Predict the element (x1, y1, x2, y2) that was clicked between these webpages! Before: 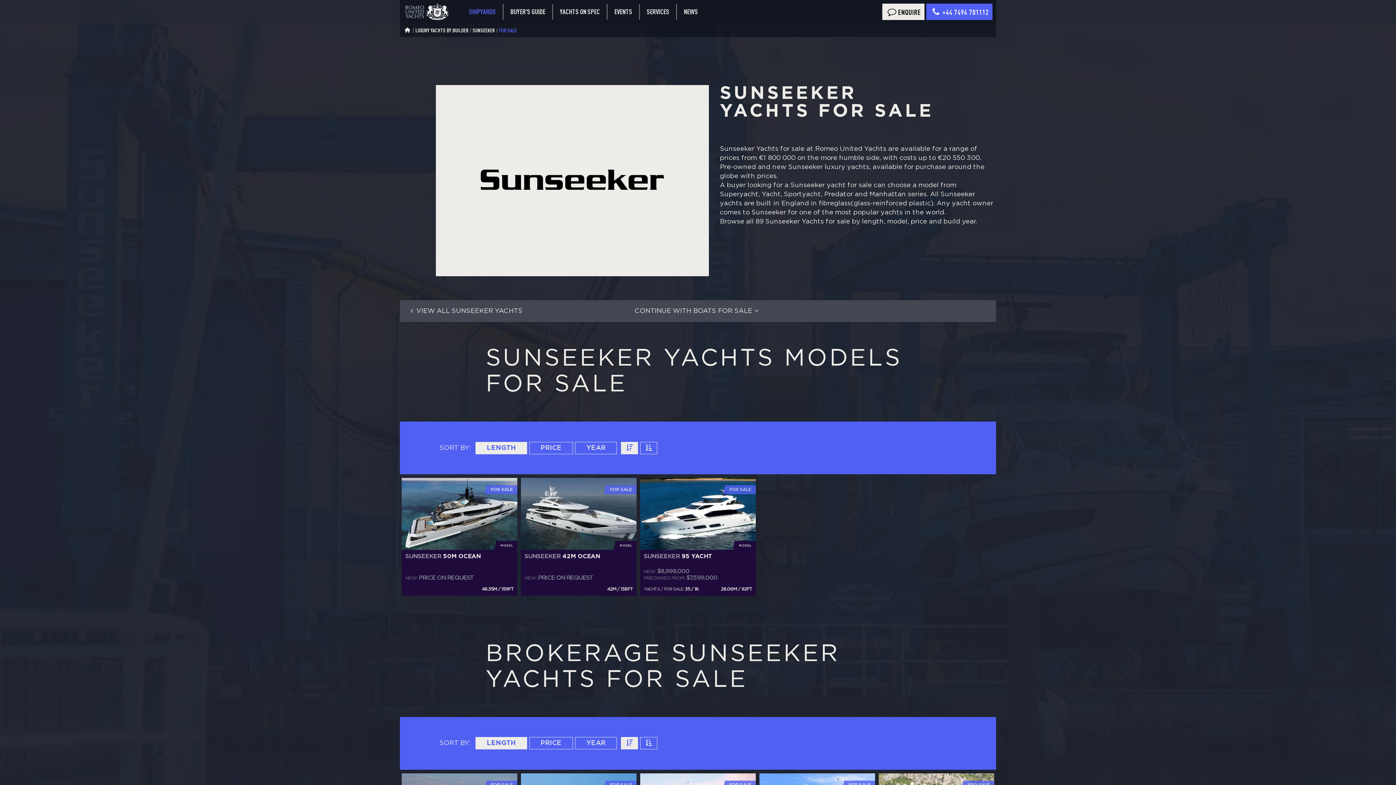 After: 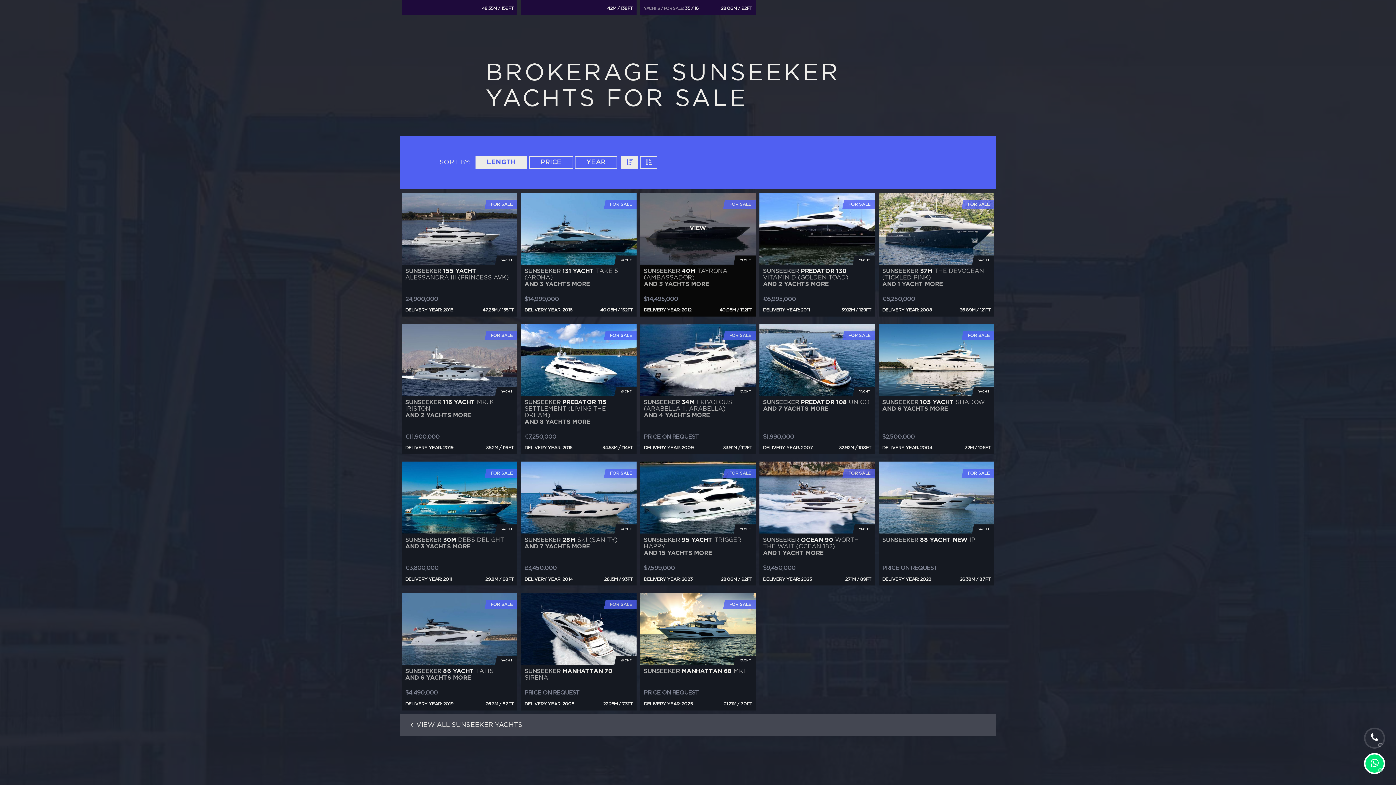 Action: label: CONTINUE WITH BOATS FOR SALE bbox: (601, 307, 795, 314)